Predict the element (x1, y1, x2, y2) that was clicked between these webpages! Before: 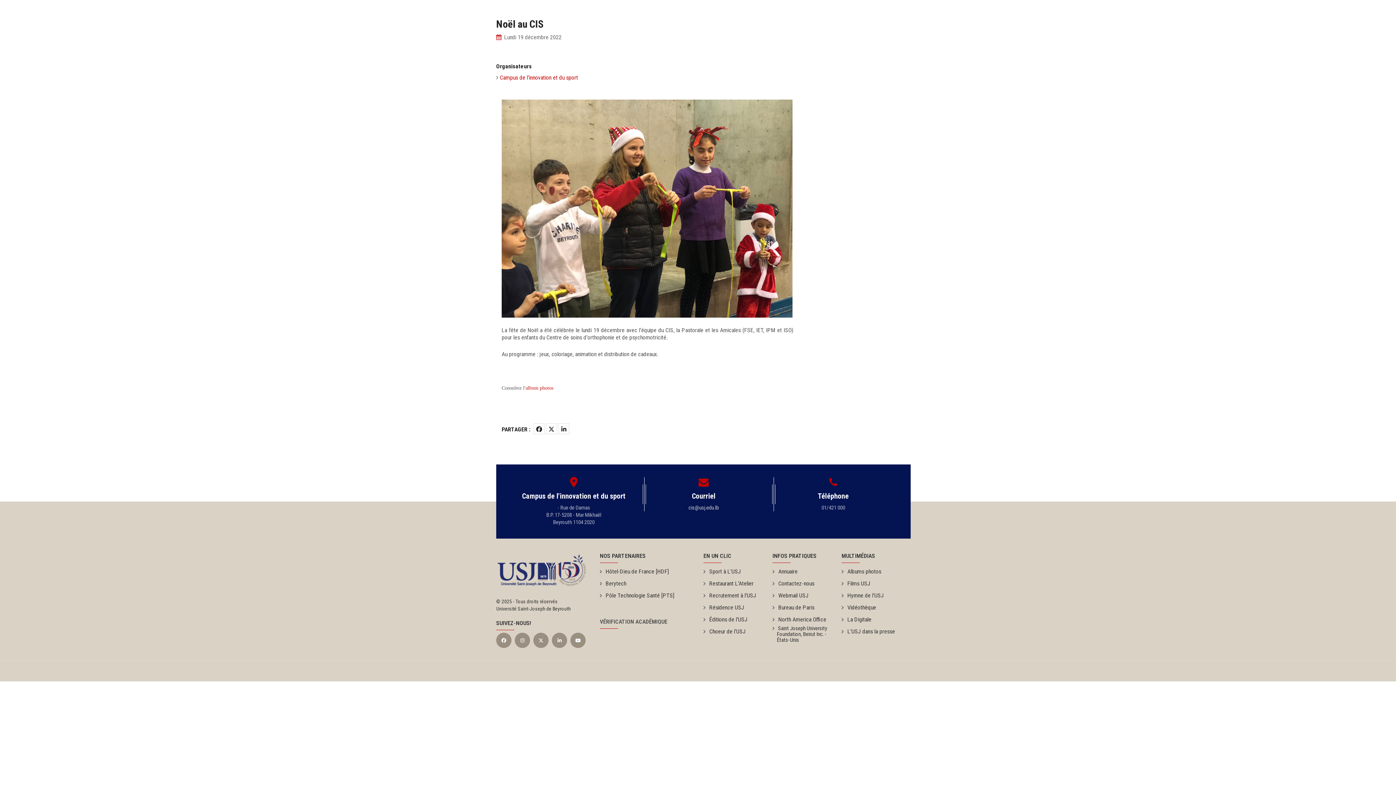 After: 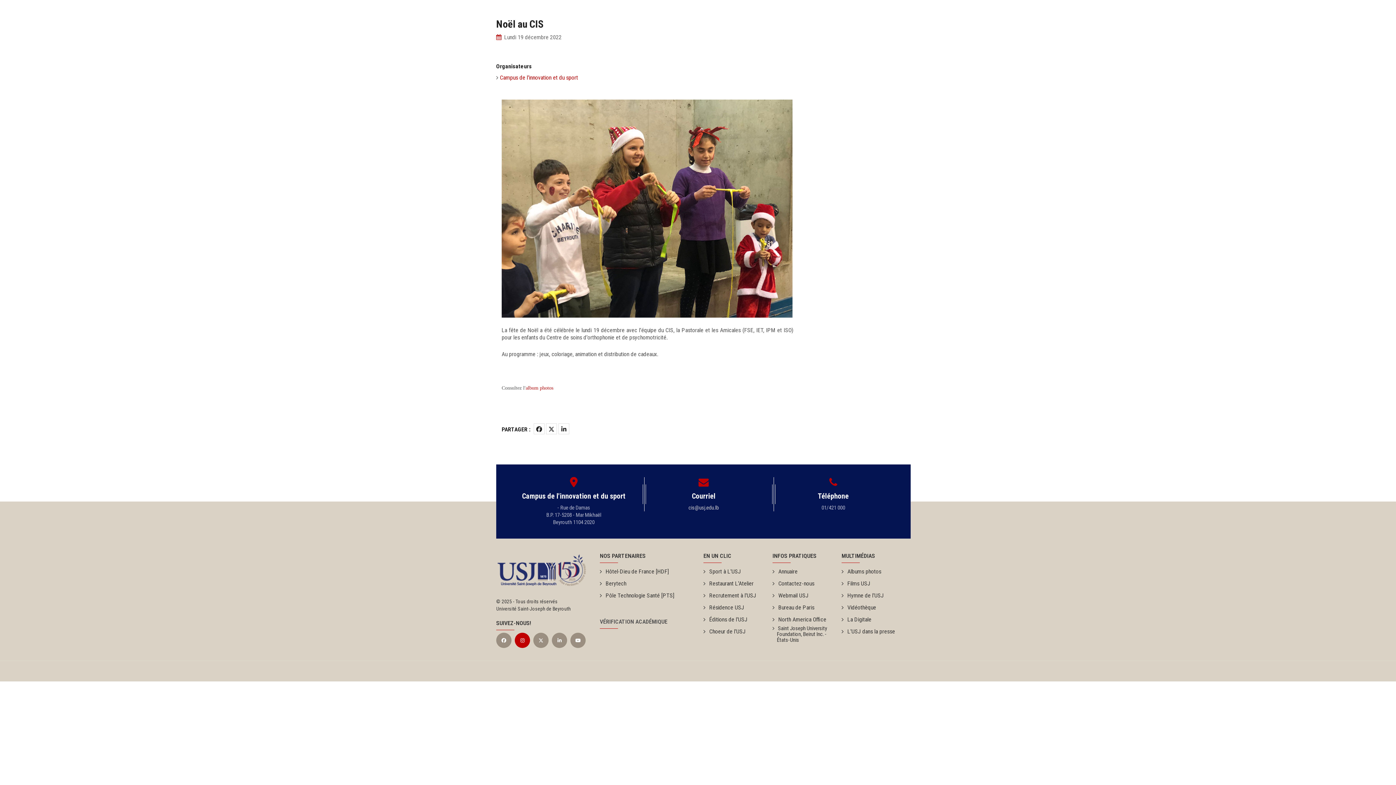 Action: bbox: (514, 633, 530, 648)